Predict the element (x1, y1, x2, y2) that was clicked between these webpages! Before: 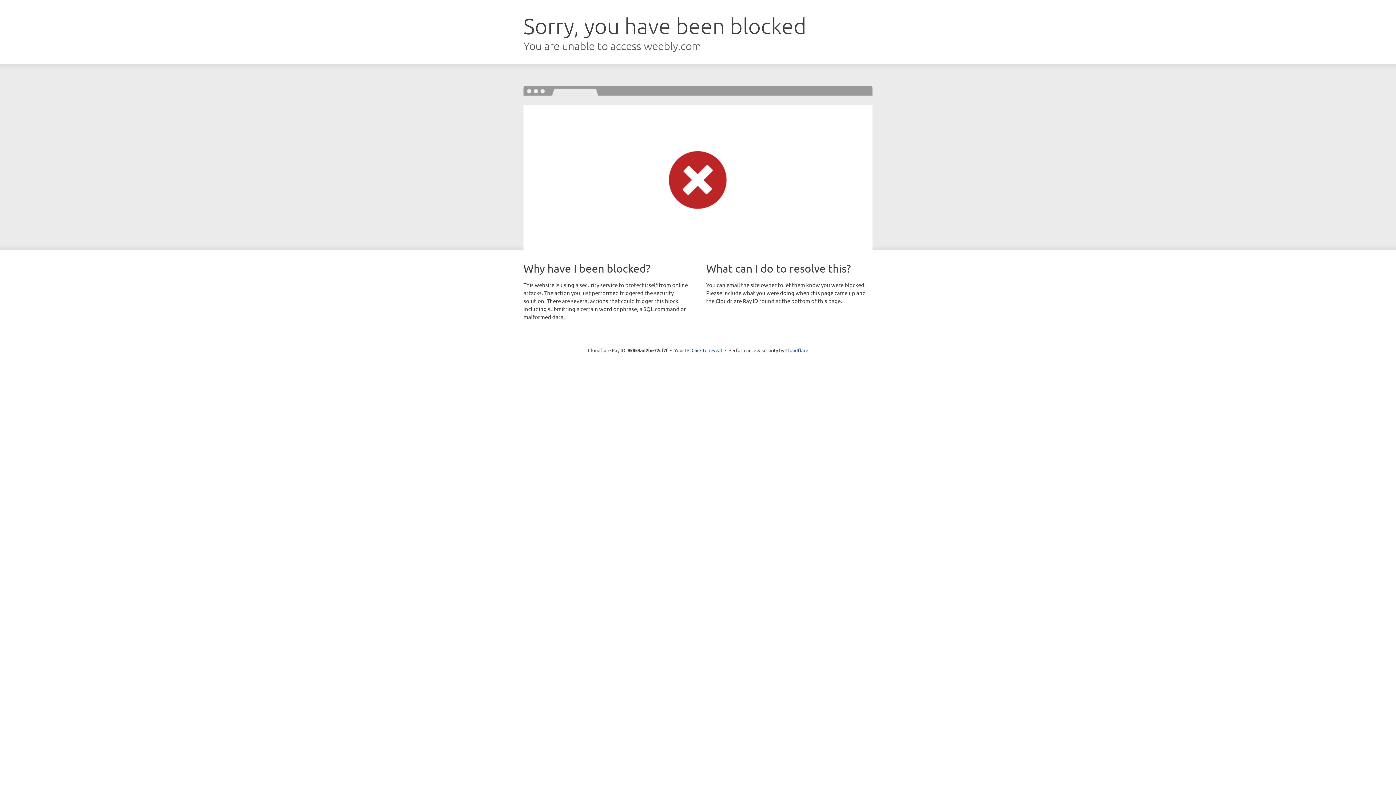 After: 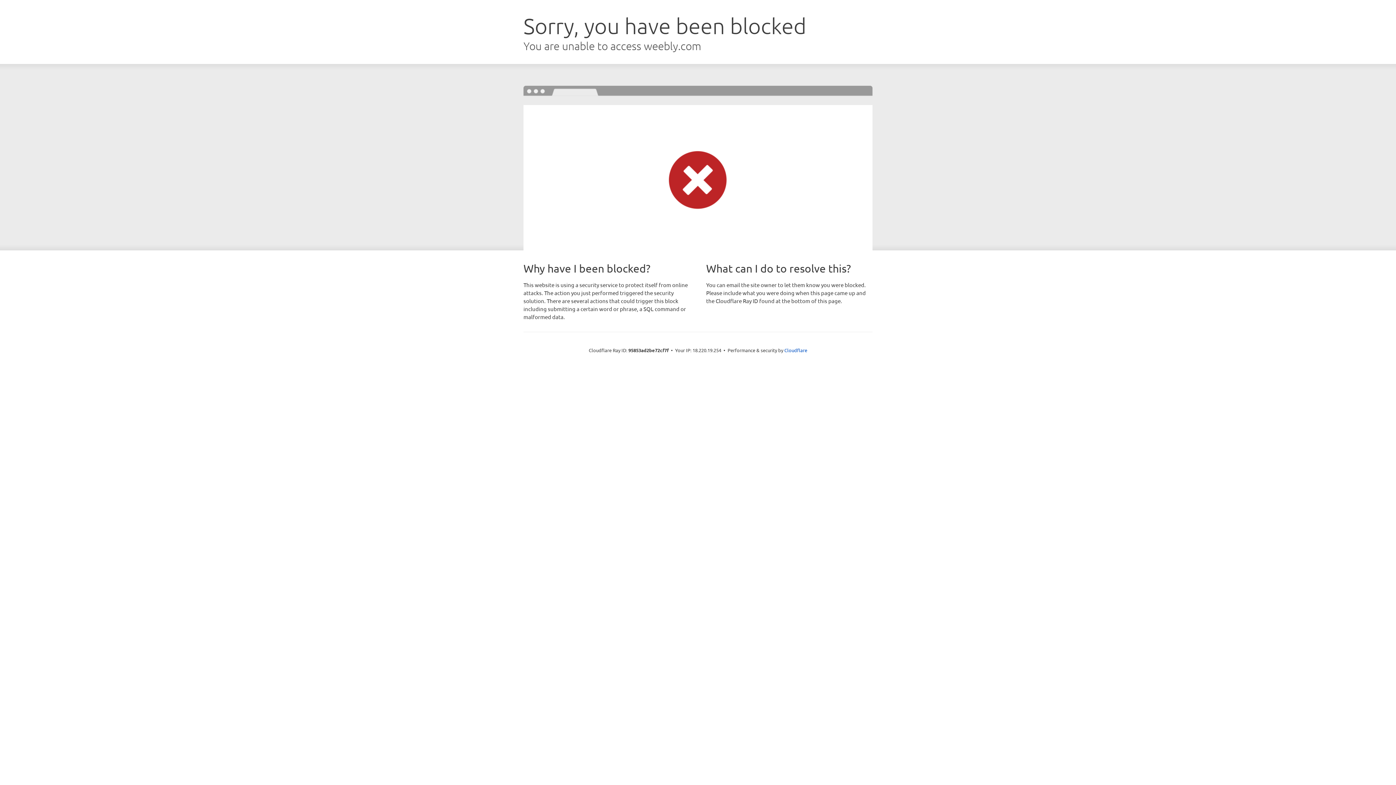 Action: label: Click to reveal bbox: (691, 346, 722, 353)